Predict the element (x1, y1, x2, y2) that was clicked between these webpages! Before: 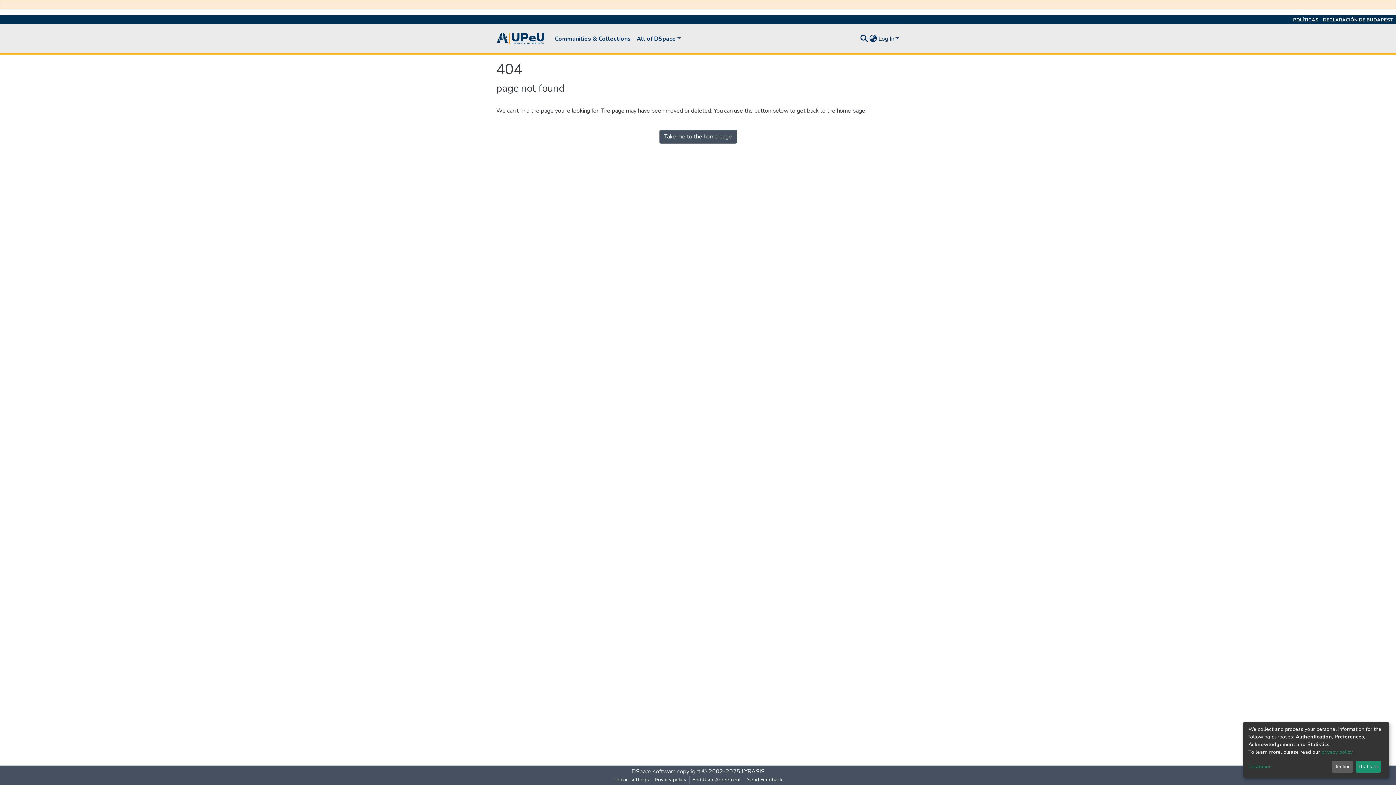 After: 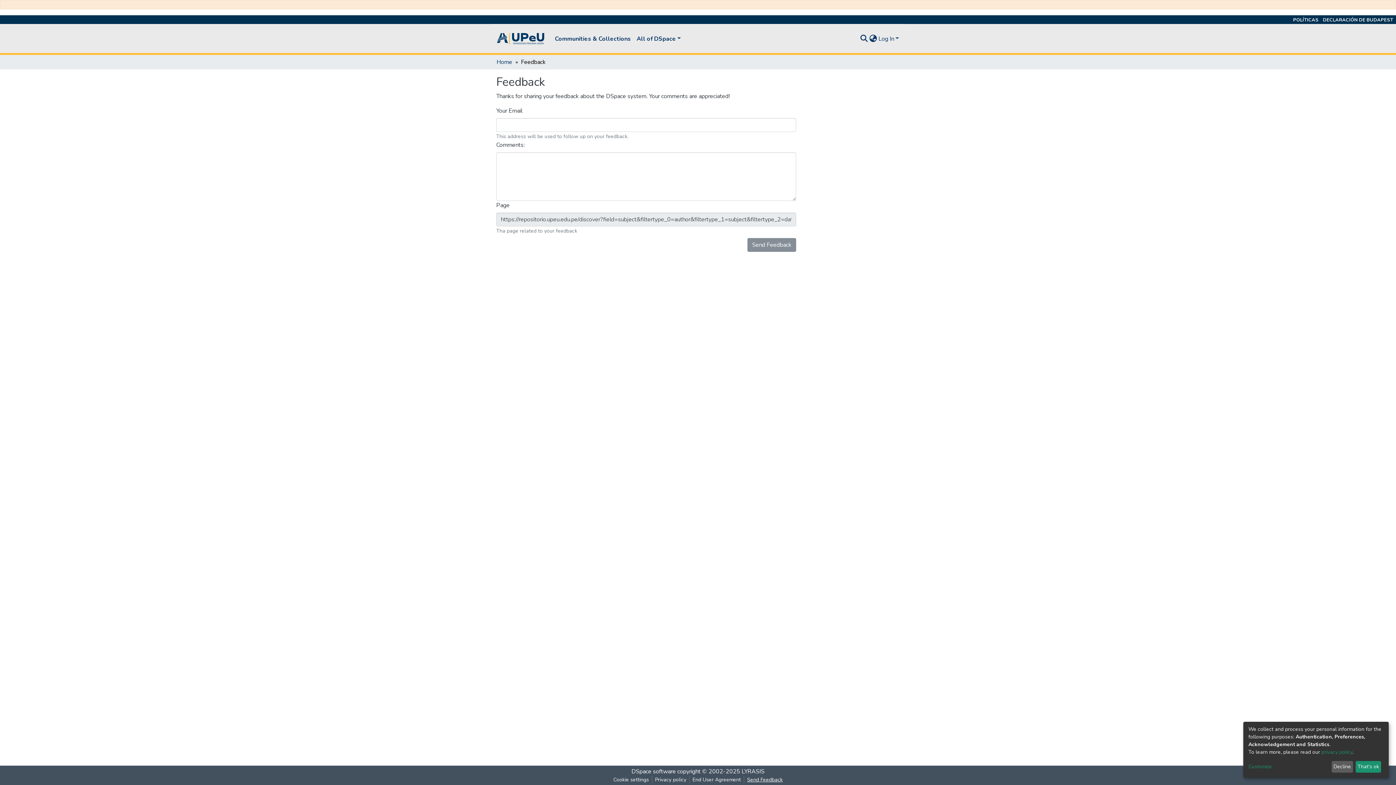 Action: bbox: (744, 776, 785, 784) label: Send Feedback